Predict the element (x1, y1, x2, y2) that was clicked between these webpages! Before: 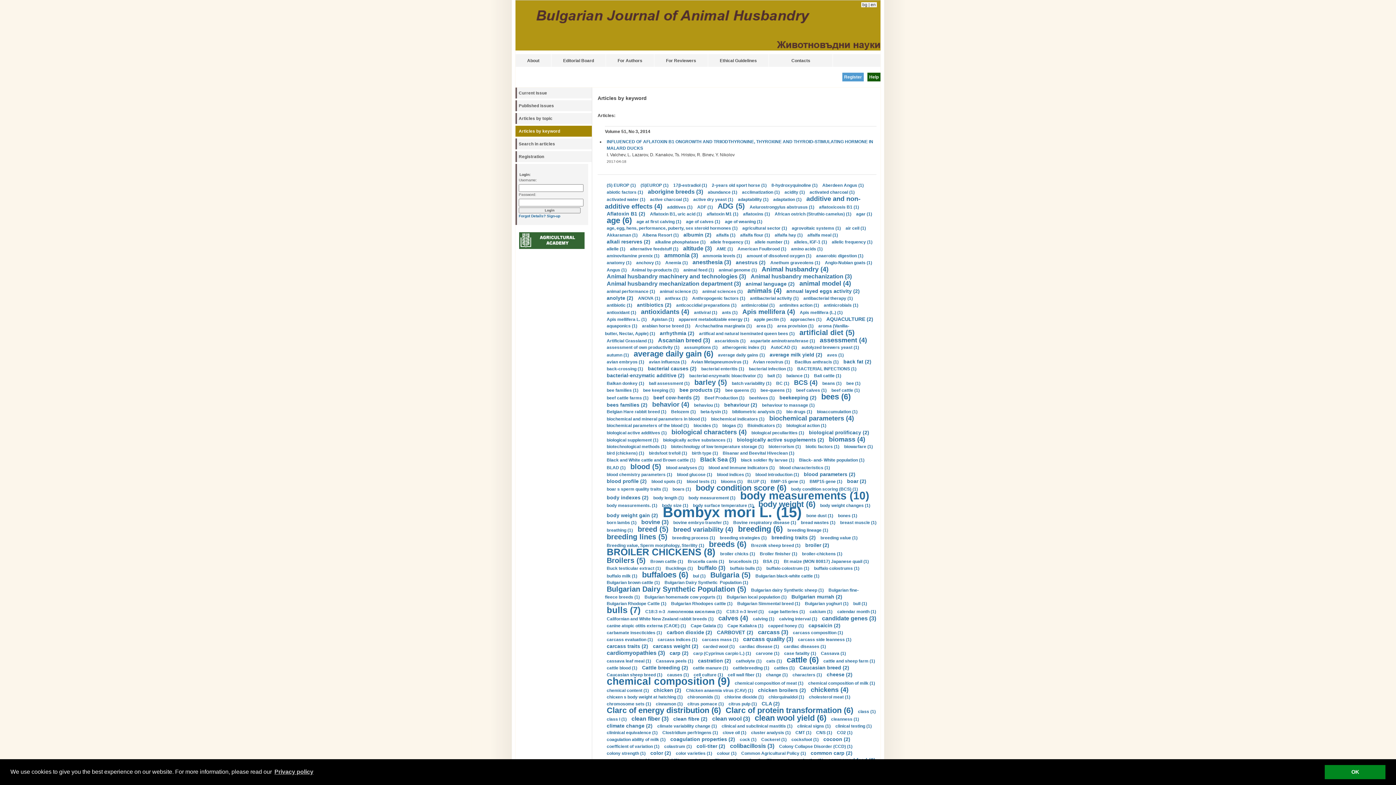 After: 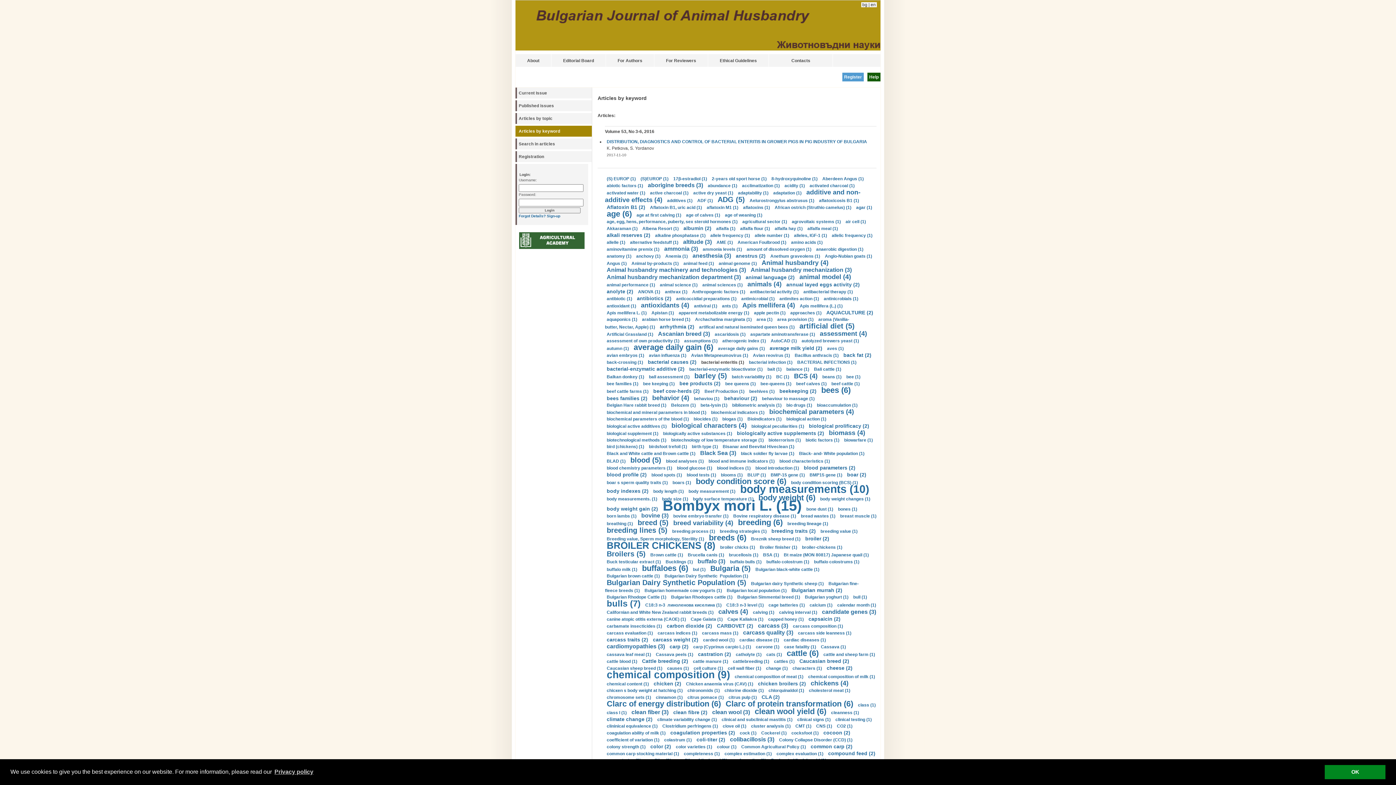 Action: label: bacterial enteritis (1) bbox: (701, 366, 744, 371)